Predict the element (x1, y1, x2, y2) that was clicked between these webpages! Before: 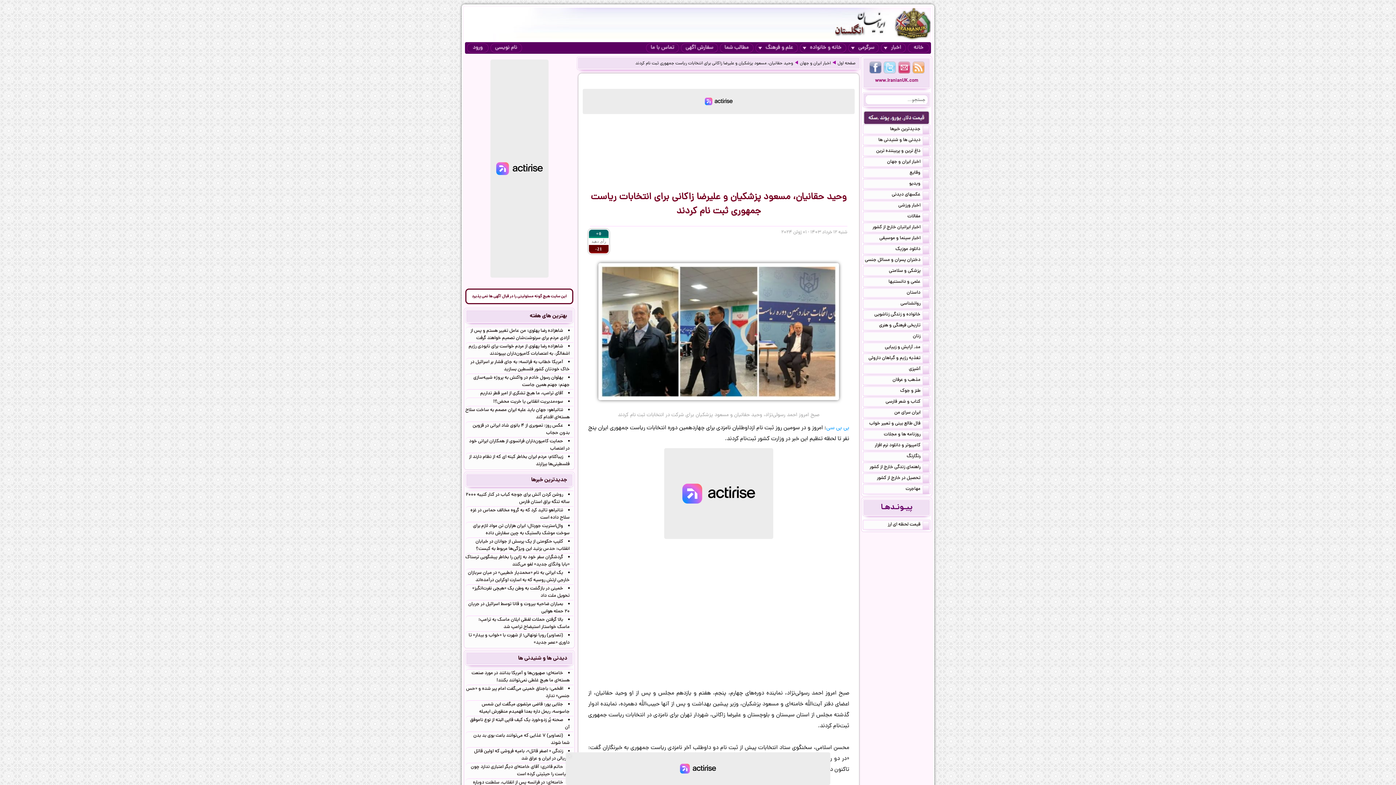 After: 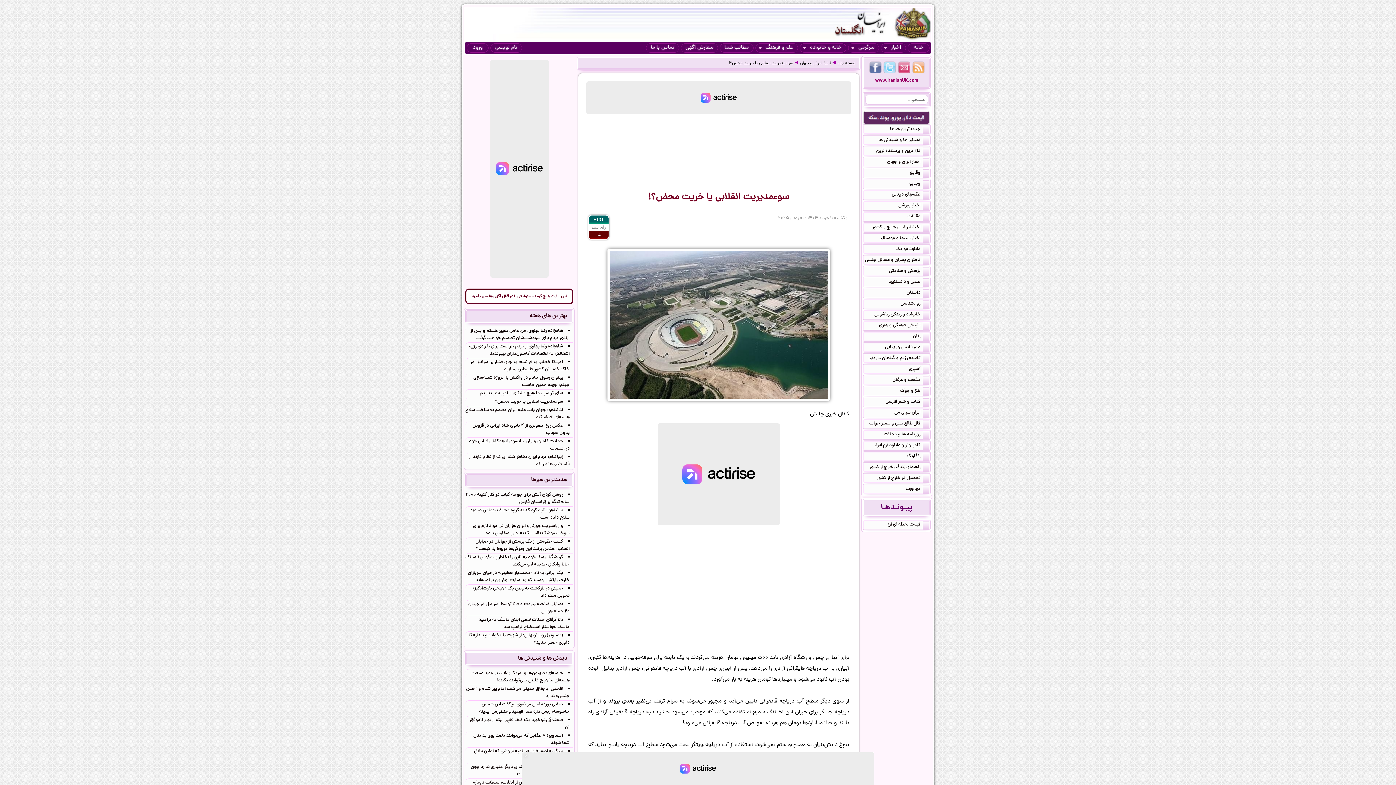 Action: label: سوءمدیریت انقلابی یا خریت محض؟! bbox: (465, 397, 573, 406)